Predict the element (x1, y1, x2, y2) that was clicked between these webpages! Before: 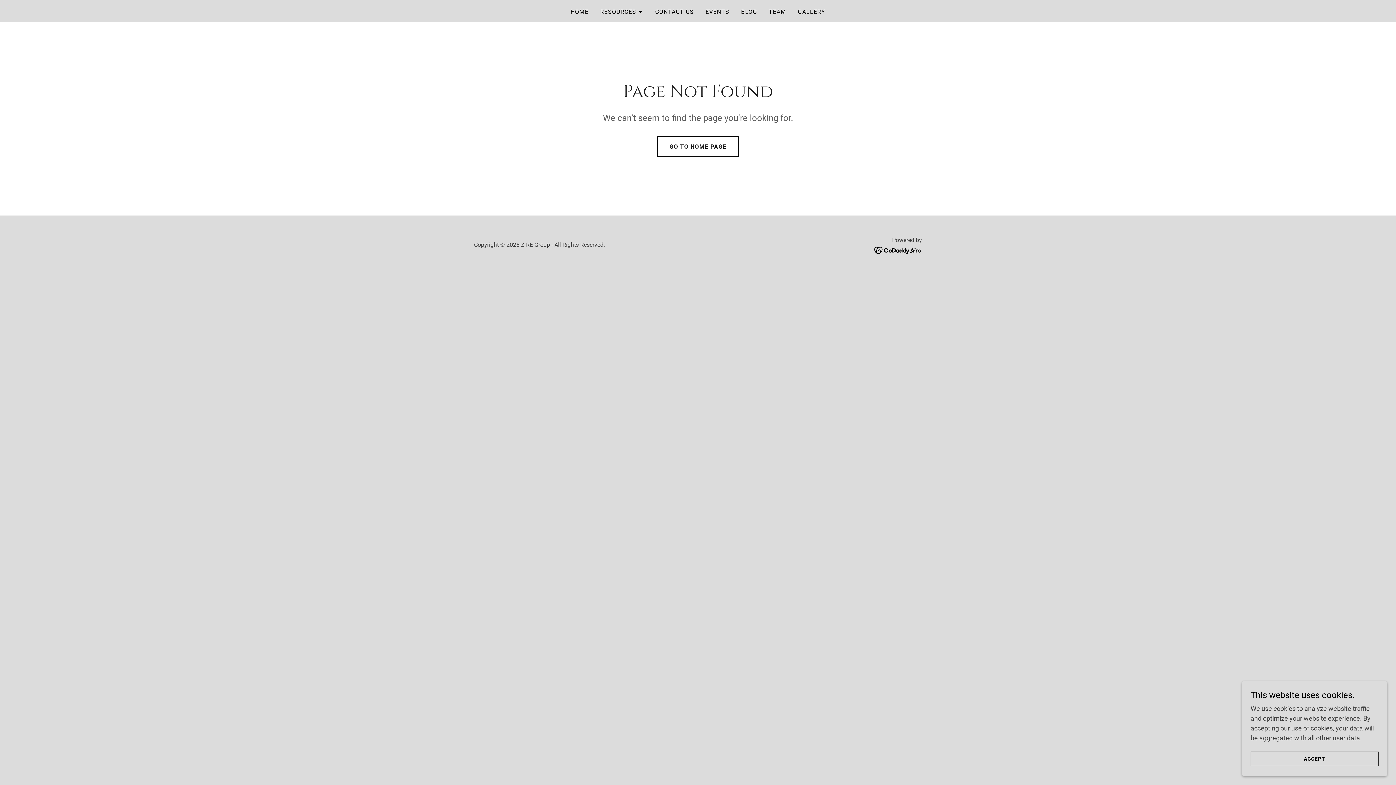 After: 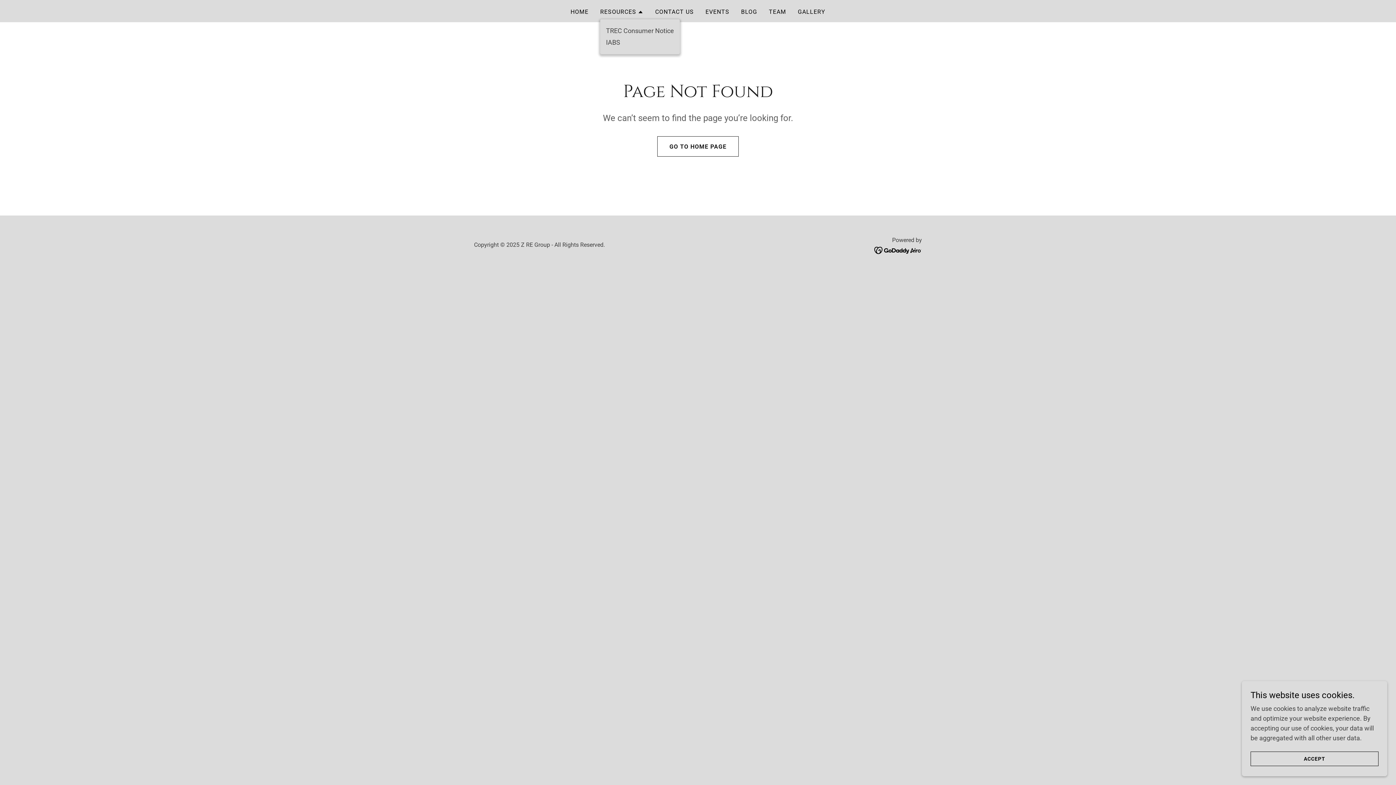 Action: bbox: (600, 7, 643, 16) label: RESOURCES